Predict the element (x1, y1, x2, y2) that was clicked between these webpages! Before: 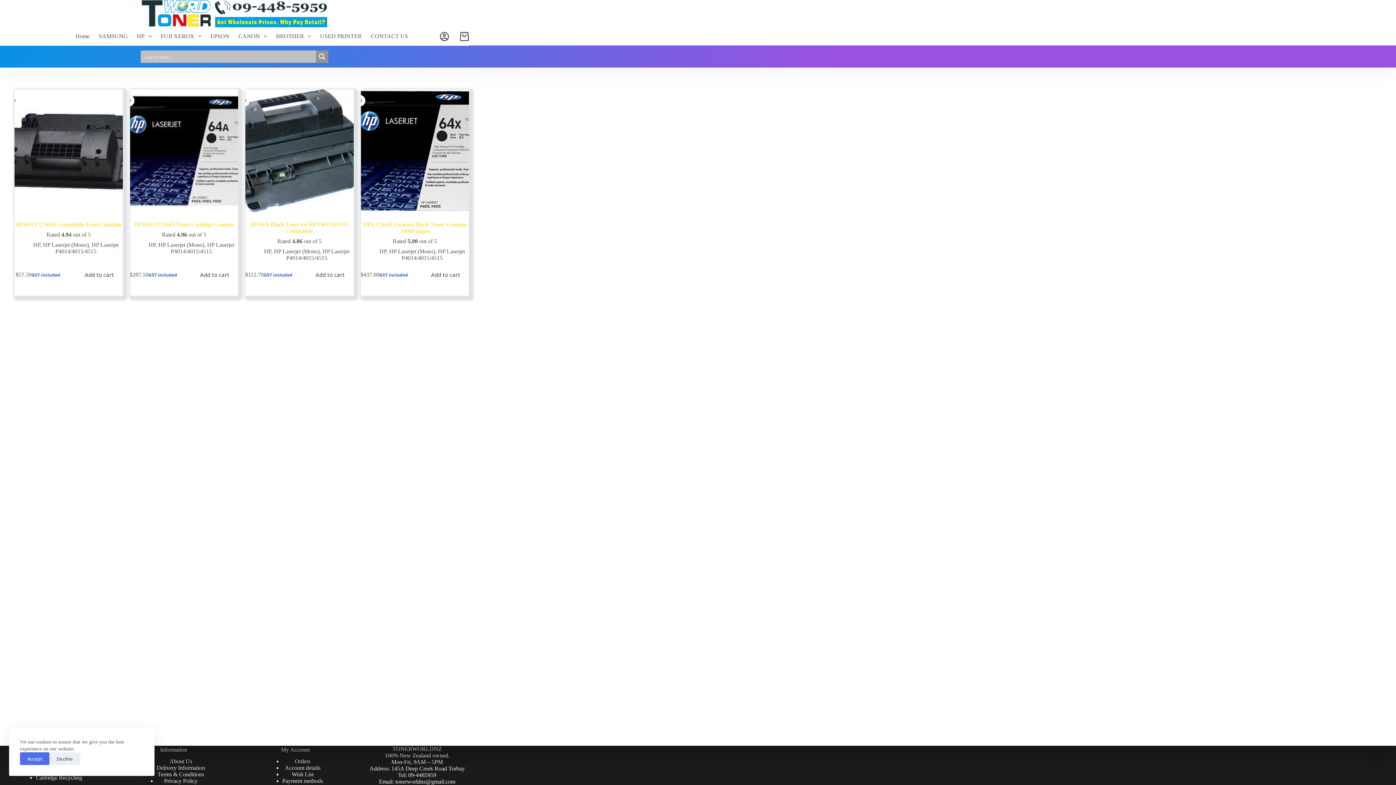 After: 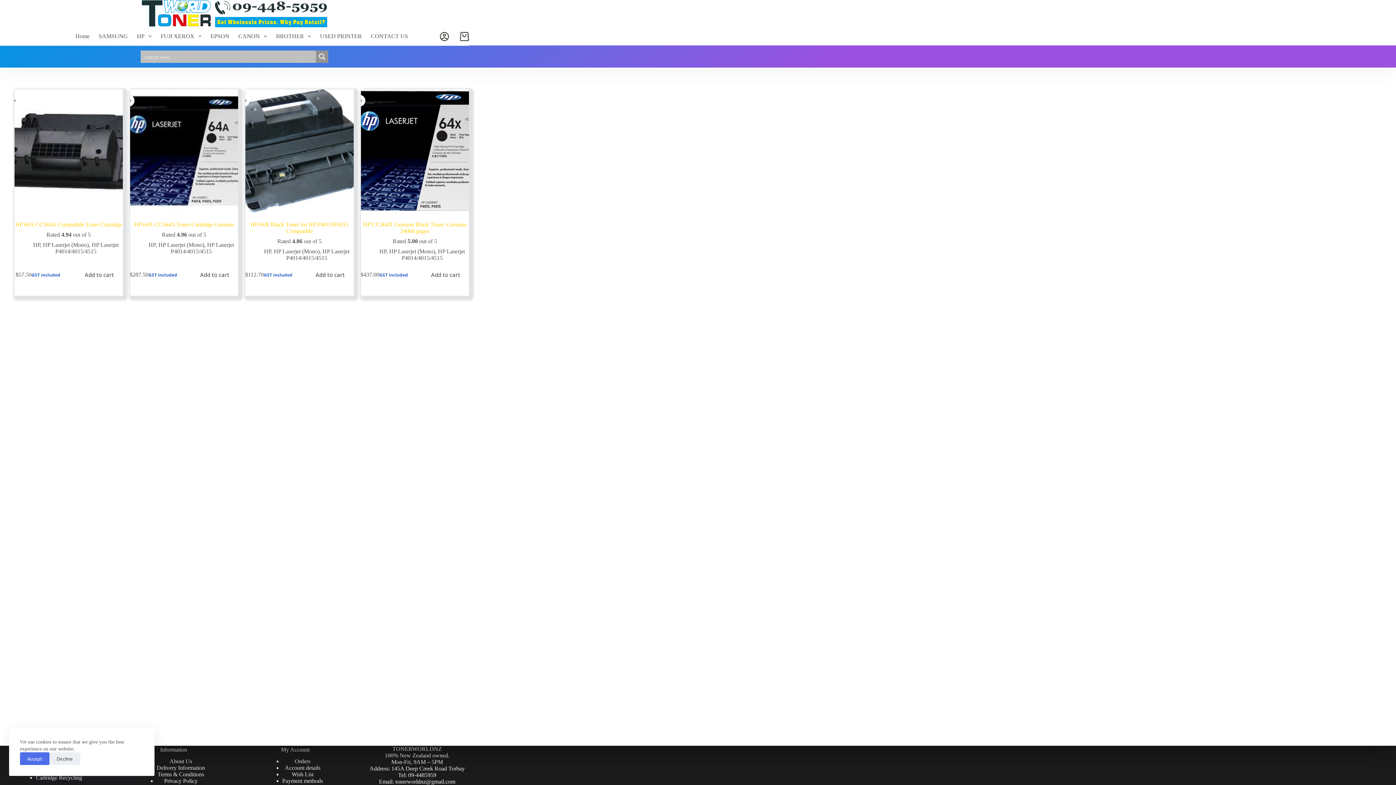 Action: bbox: (55, 241, 118, 254) label: HP Laserjet P4014/4015/4515